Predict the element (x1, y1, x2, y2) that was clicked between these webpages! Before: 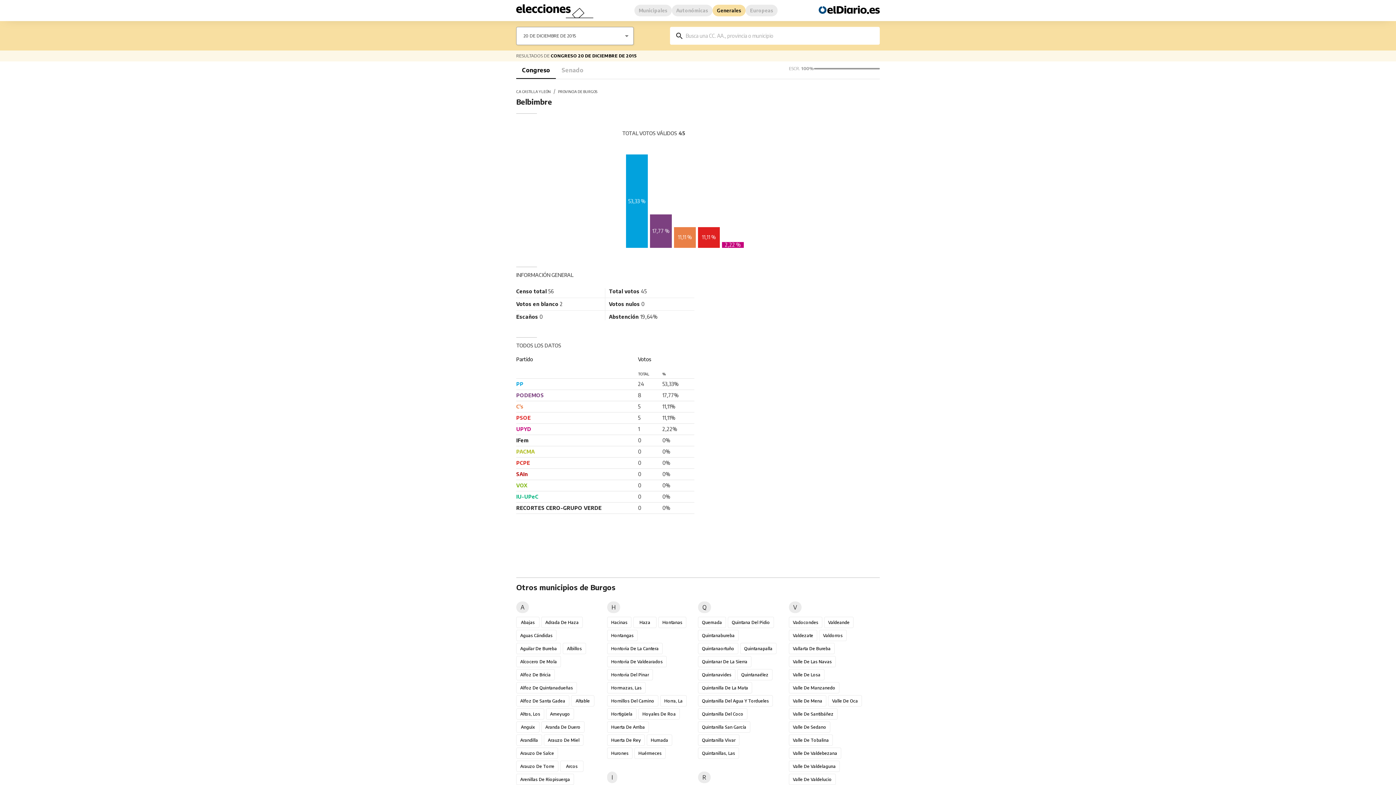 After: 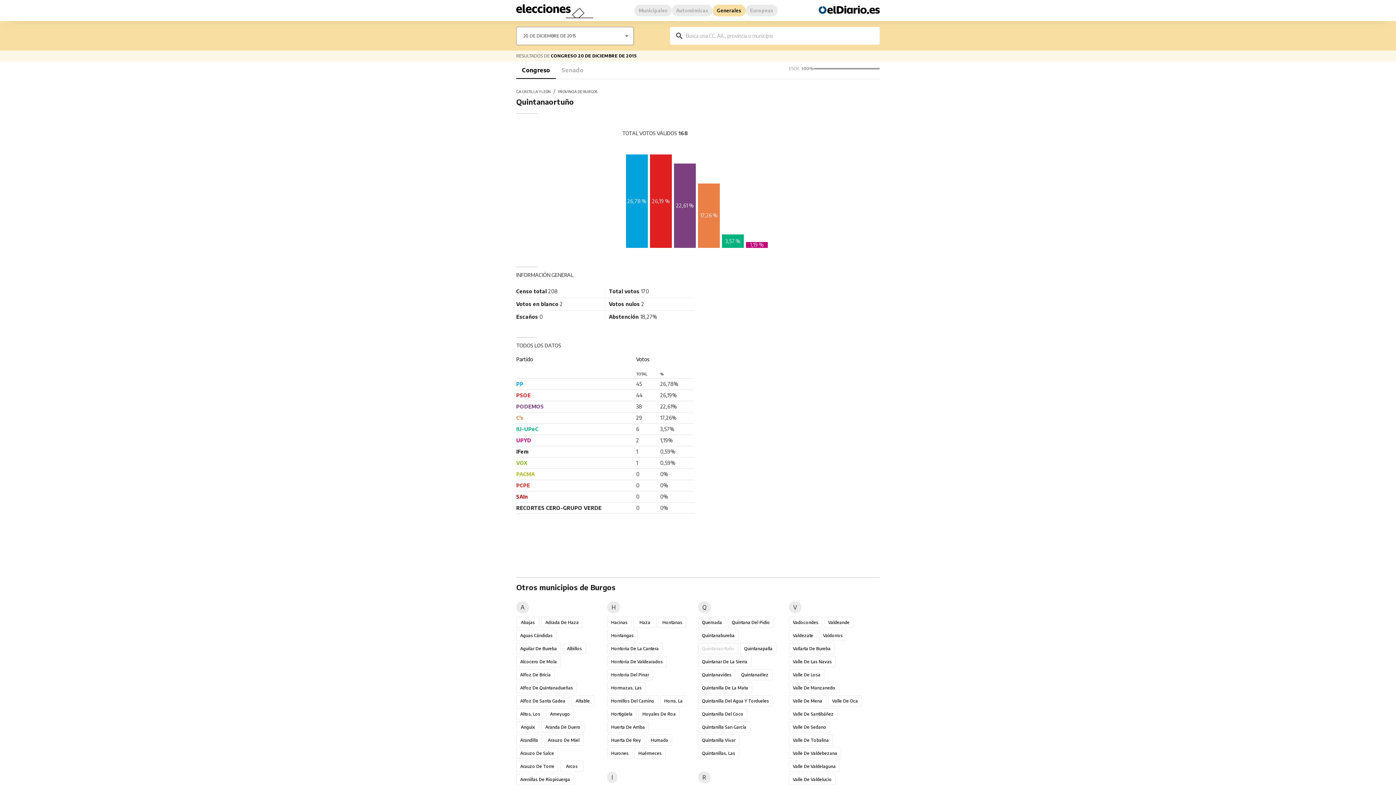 Action: label: Quintanaortuño bbox: (698, 643, 738, 654)